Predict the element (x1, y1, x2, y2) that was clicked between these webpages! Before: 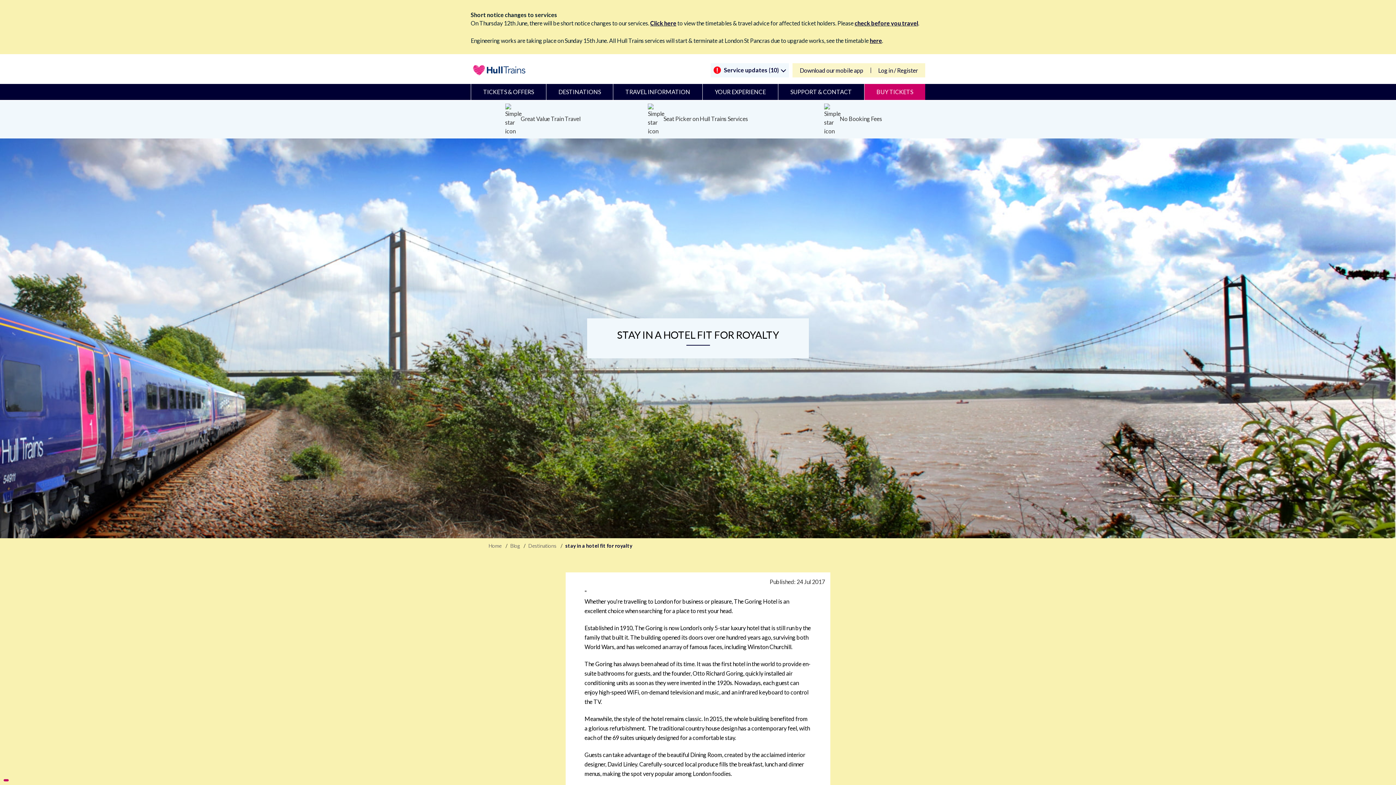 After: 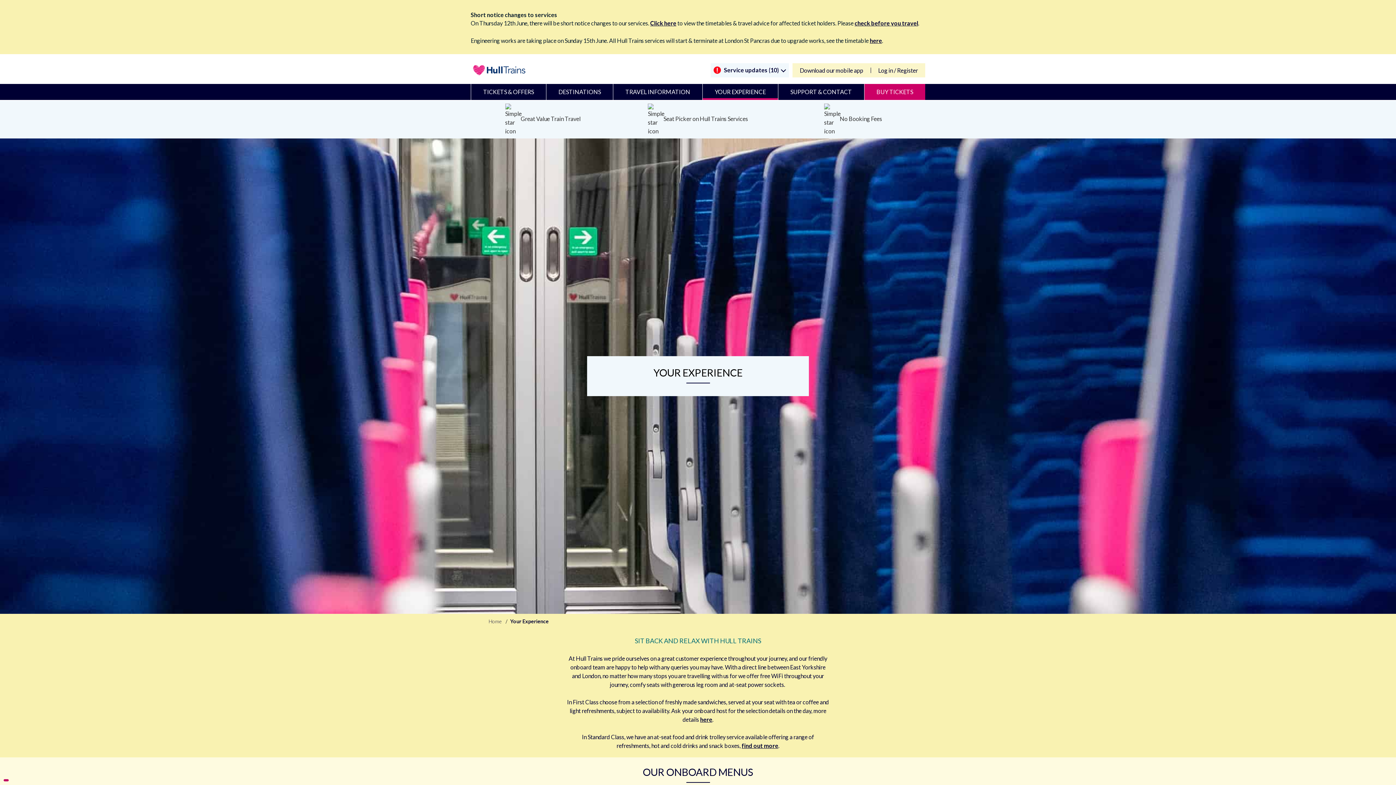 Action: bbox: (702, 84, 778, 100) label: YOUR EXPERIENCE